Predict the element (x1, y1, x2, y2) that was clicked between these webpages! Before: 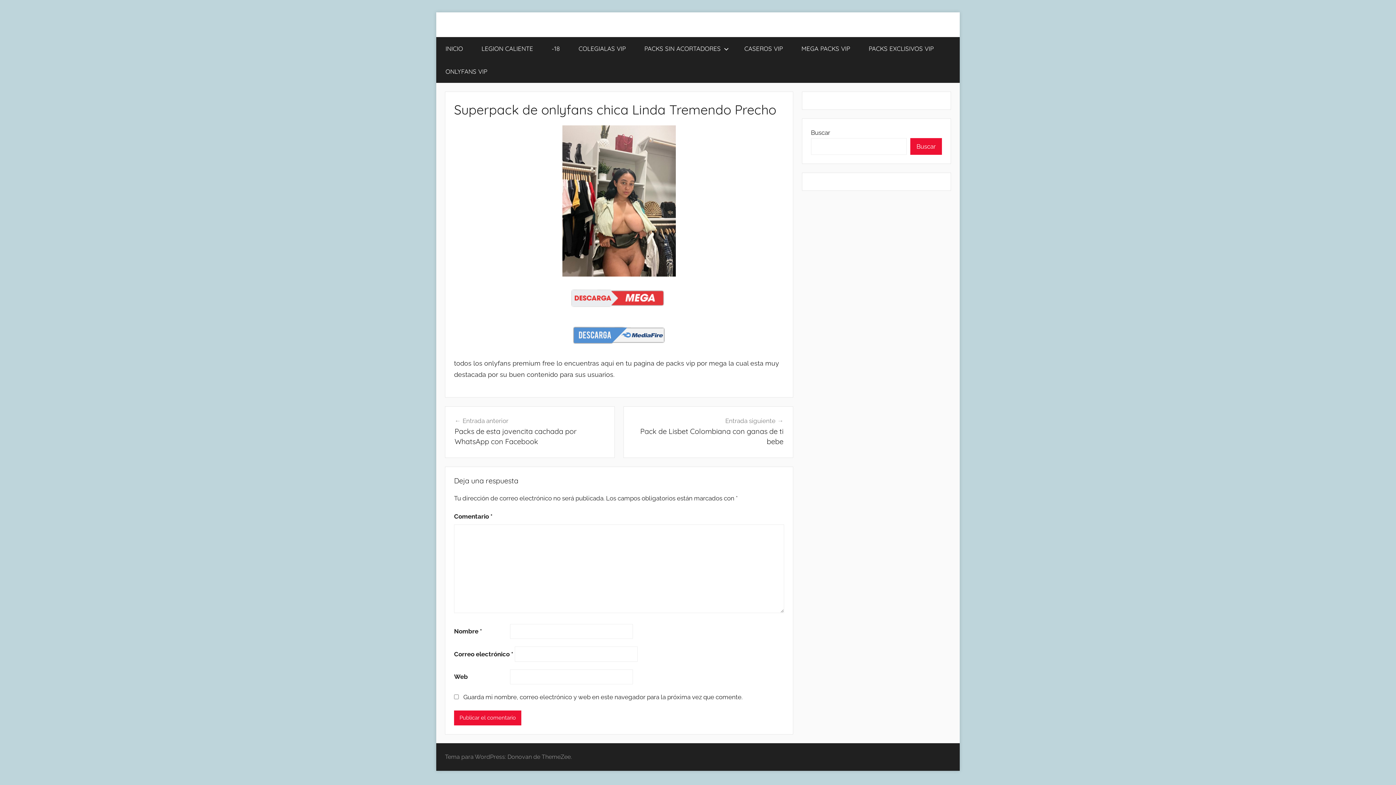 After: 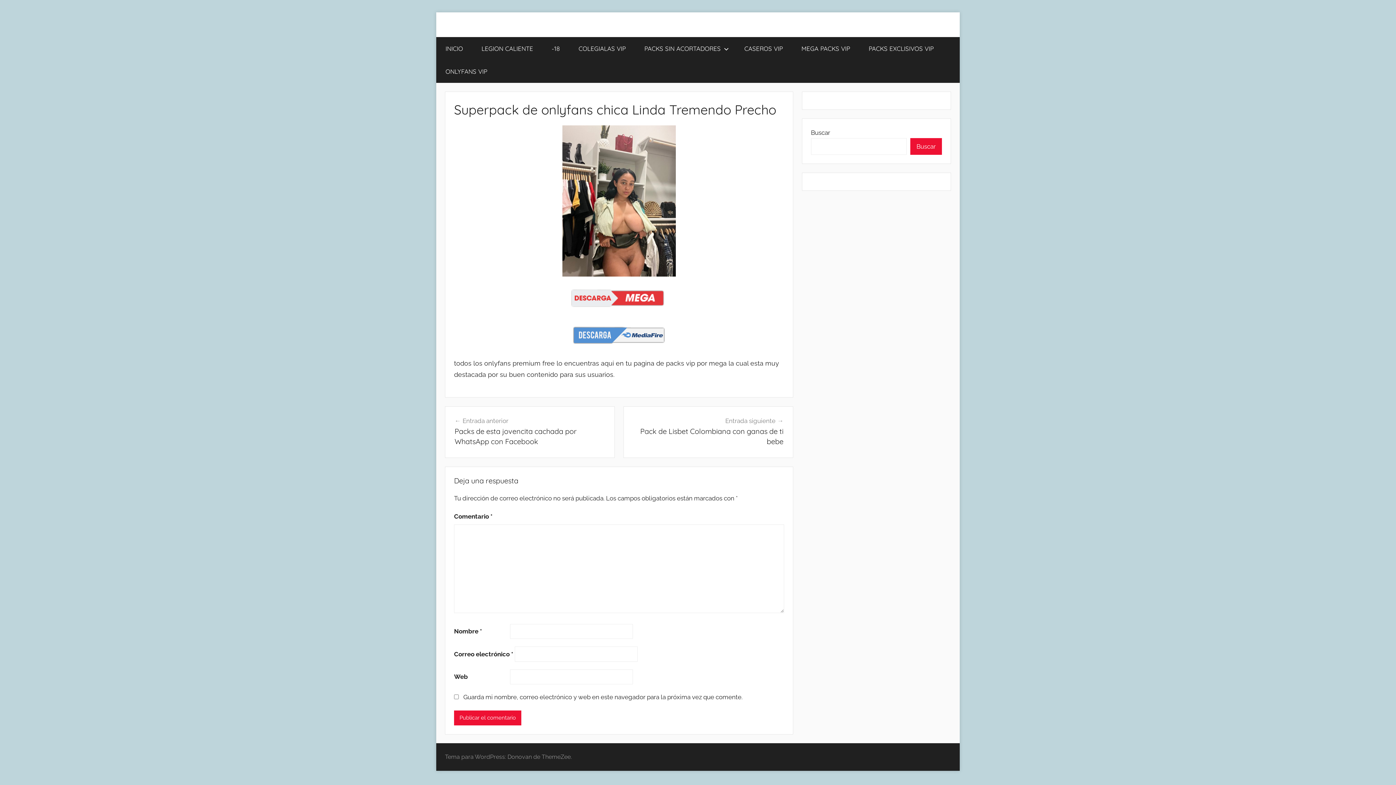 Action: bbox: (573, 322, 665, 348)